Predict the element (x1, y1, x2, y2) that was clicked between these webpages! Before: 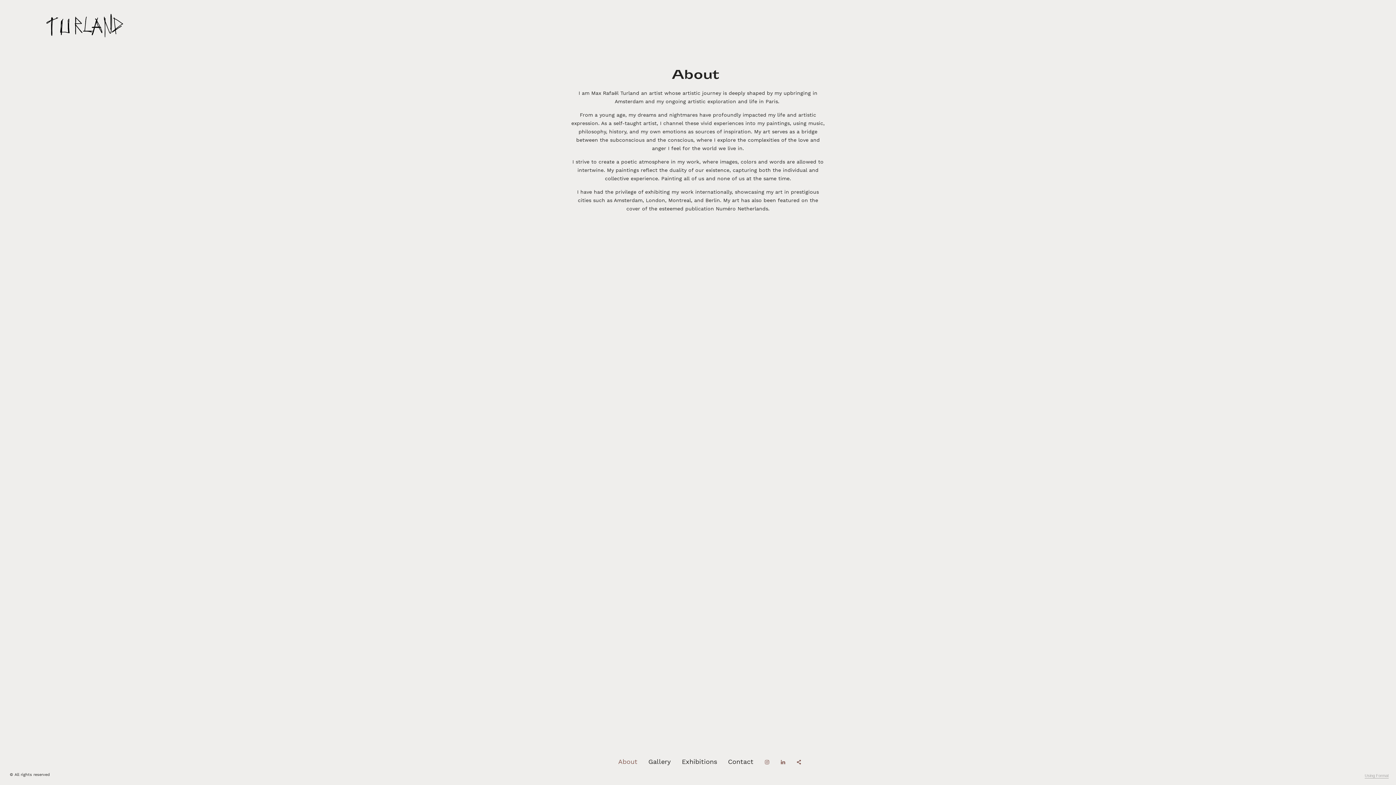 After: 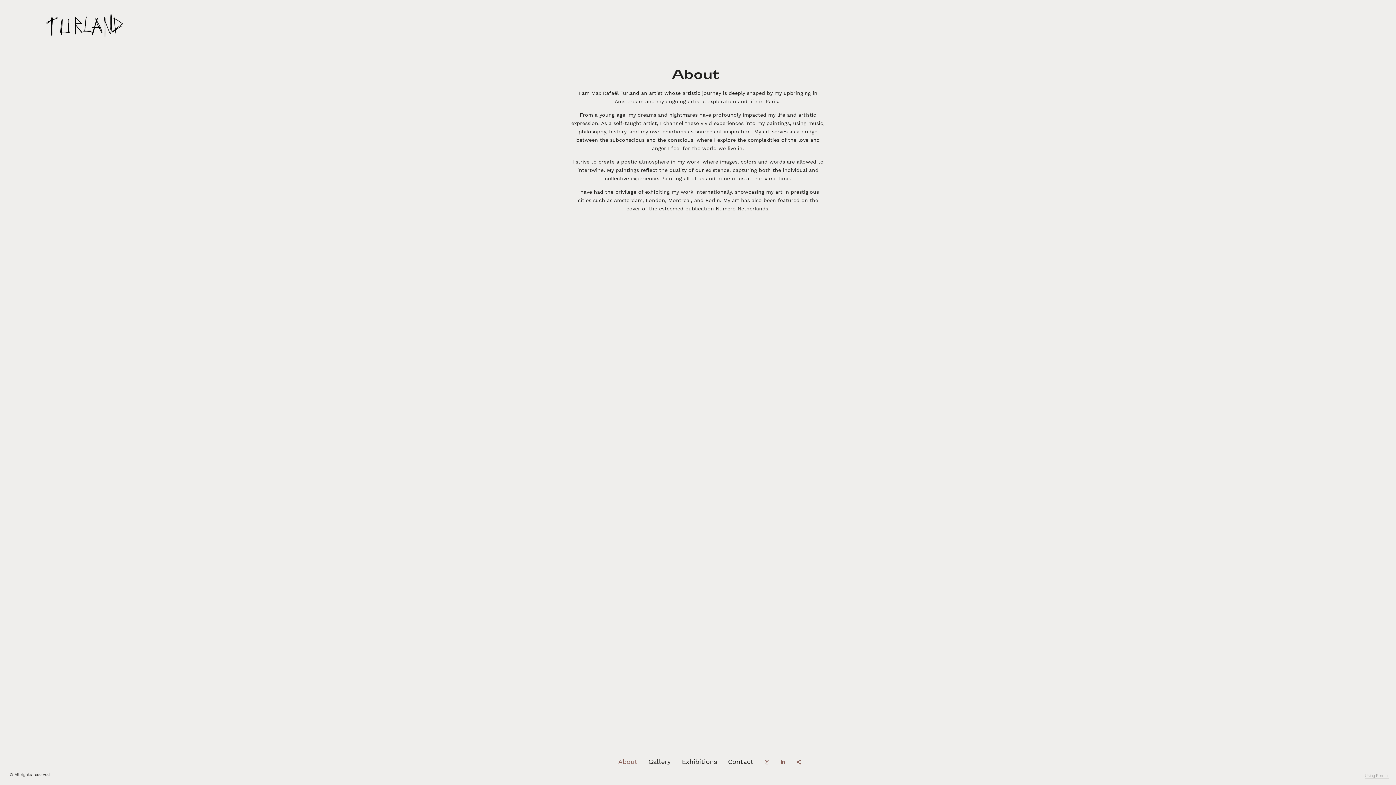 Action: bbox: (764, 757, 769, 767)